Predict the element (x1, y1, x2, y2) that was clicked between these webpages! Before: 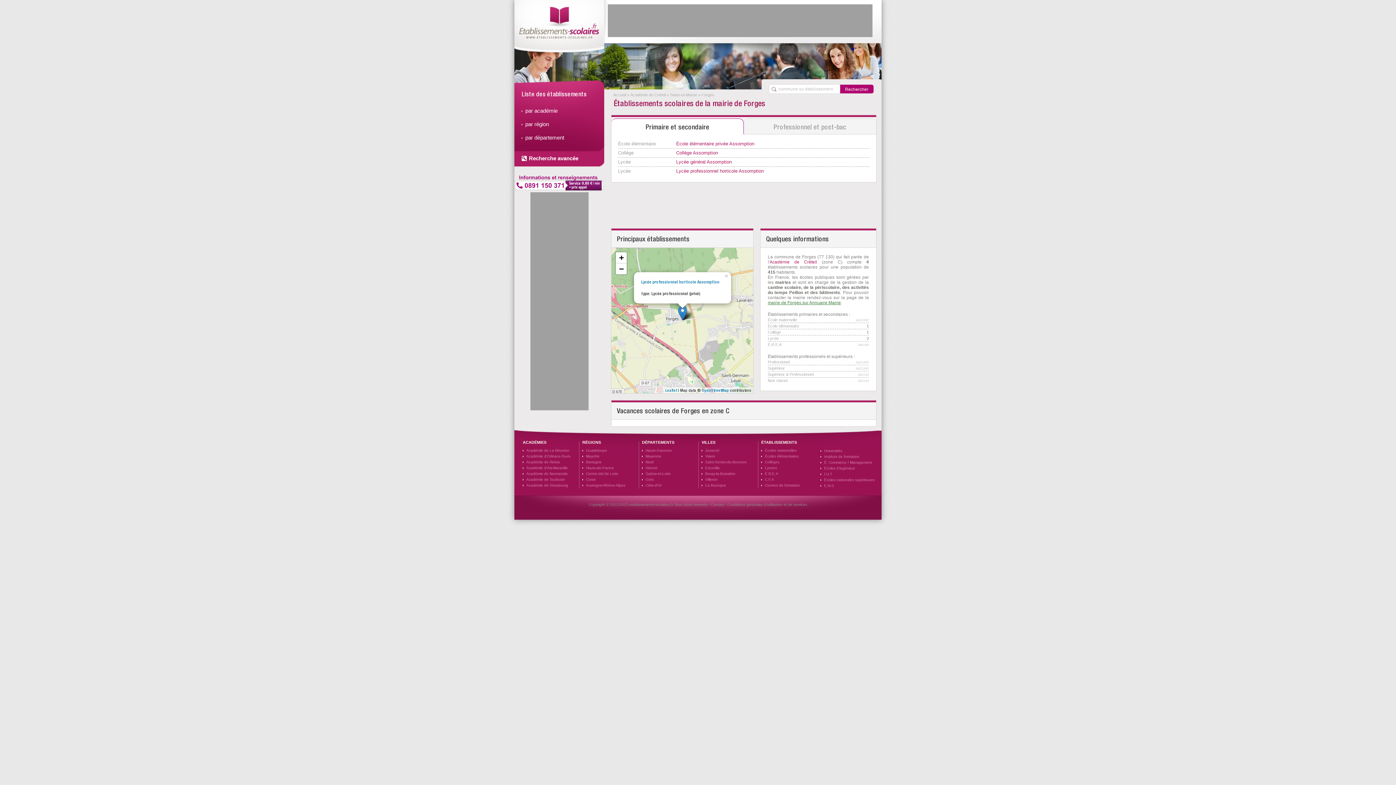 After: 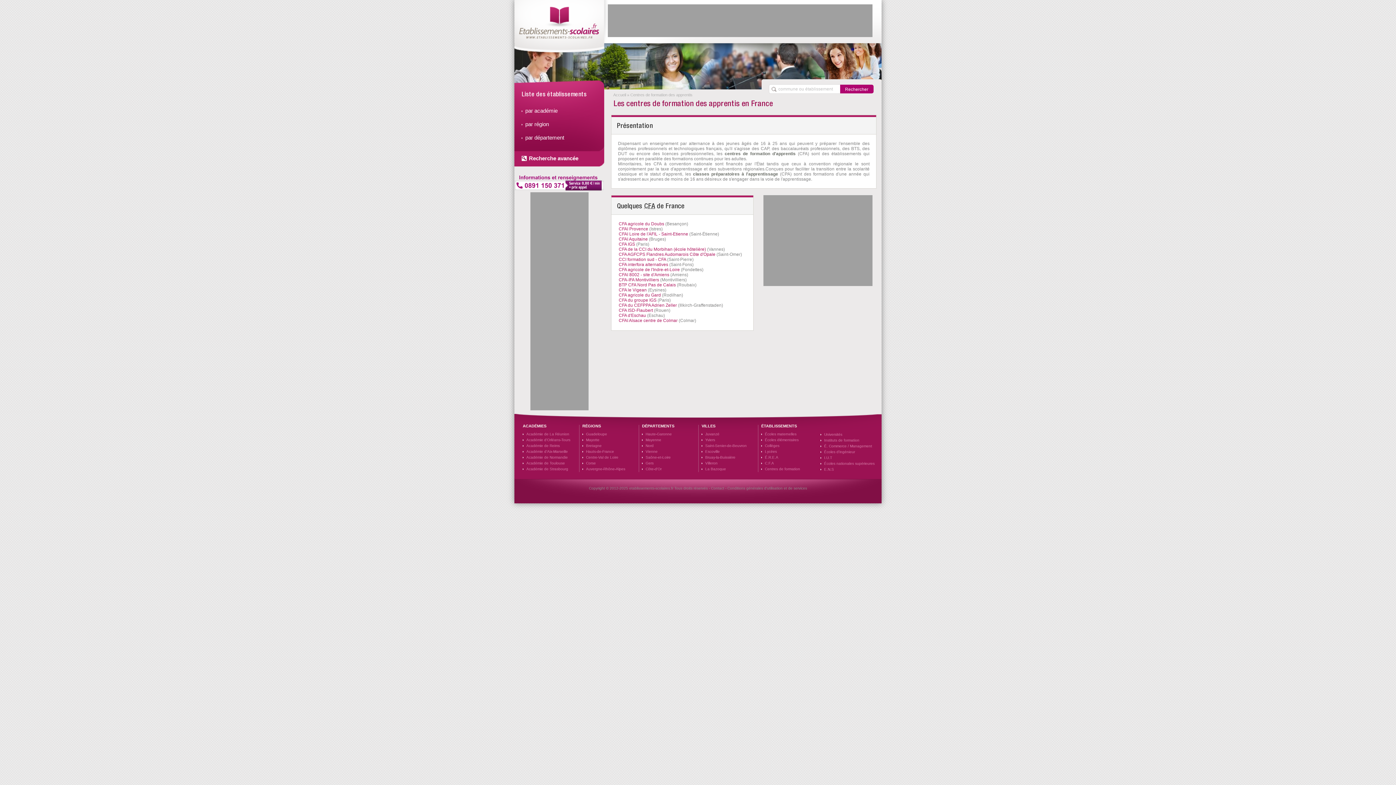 Action: bbox: (765, 477, 774, 481) label: C.F.A